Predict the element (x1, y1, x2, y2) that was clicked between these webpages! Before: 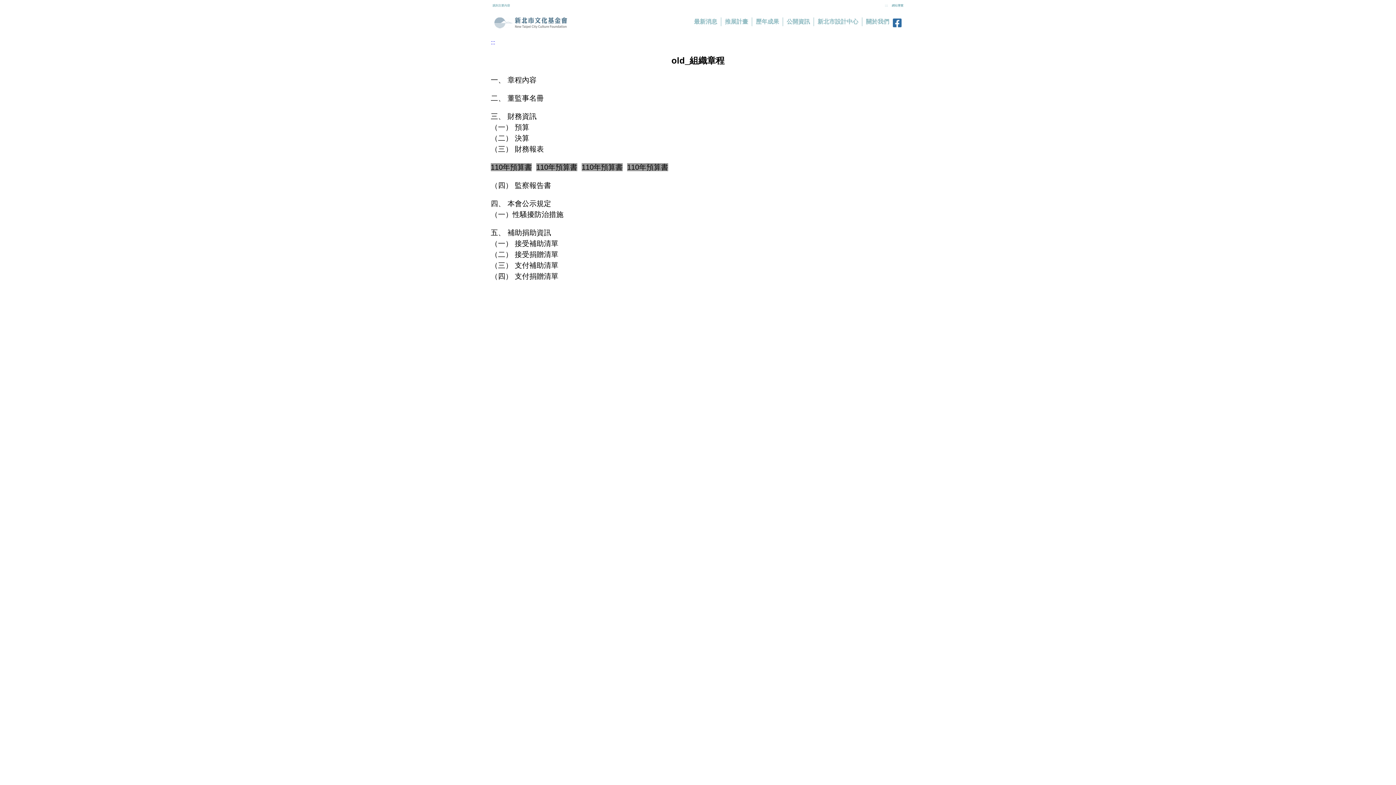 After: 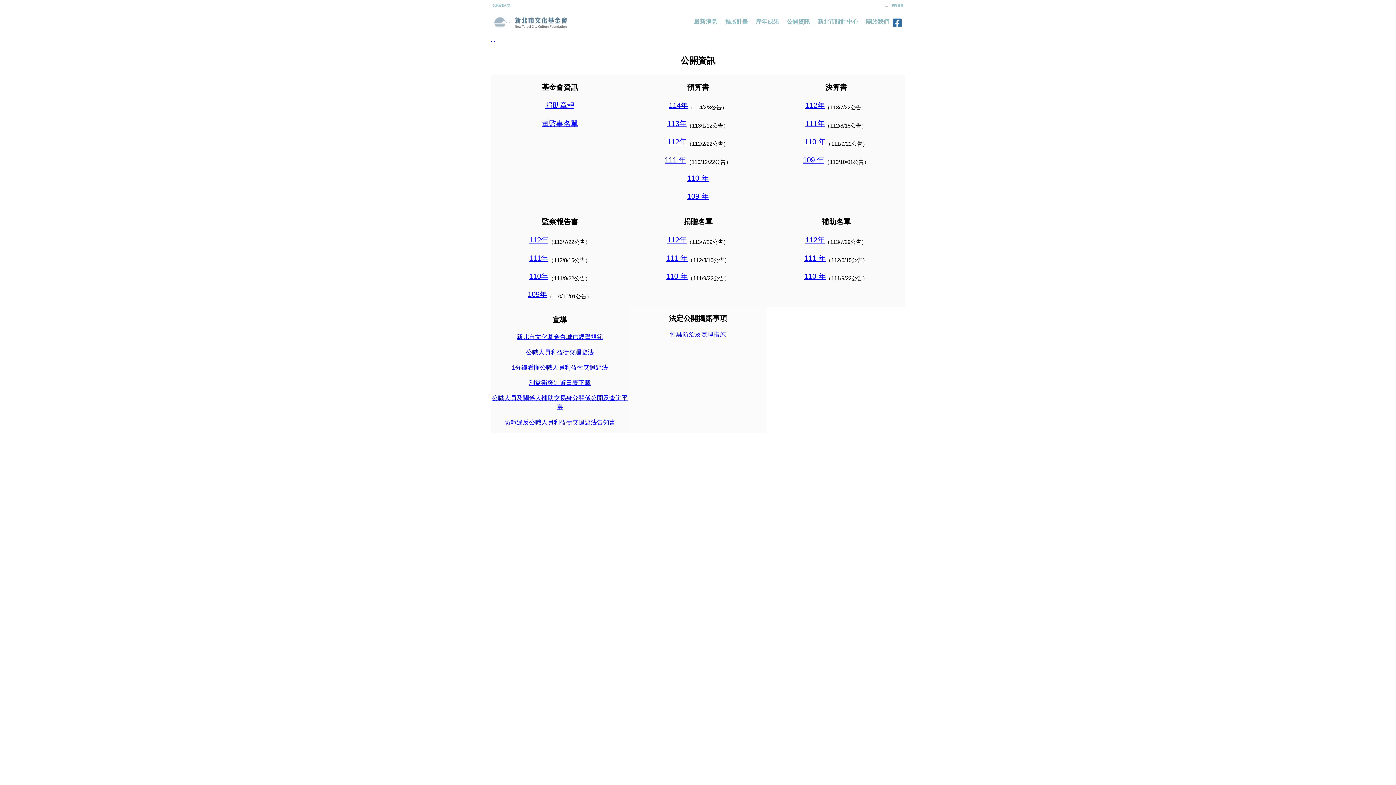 Action: bbox: (783, 17, 813, 26) label: 公開資訊